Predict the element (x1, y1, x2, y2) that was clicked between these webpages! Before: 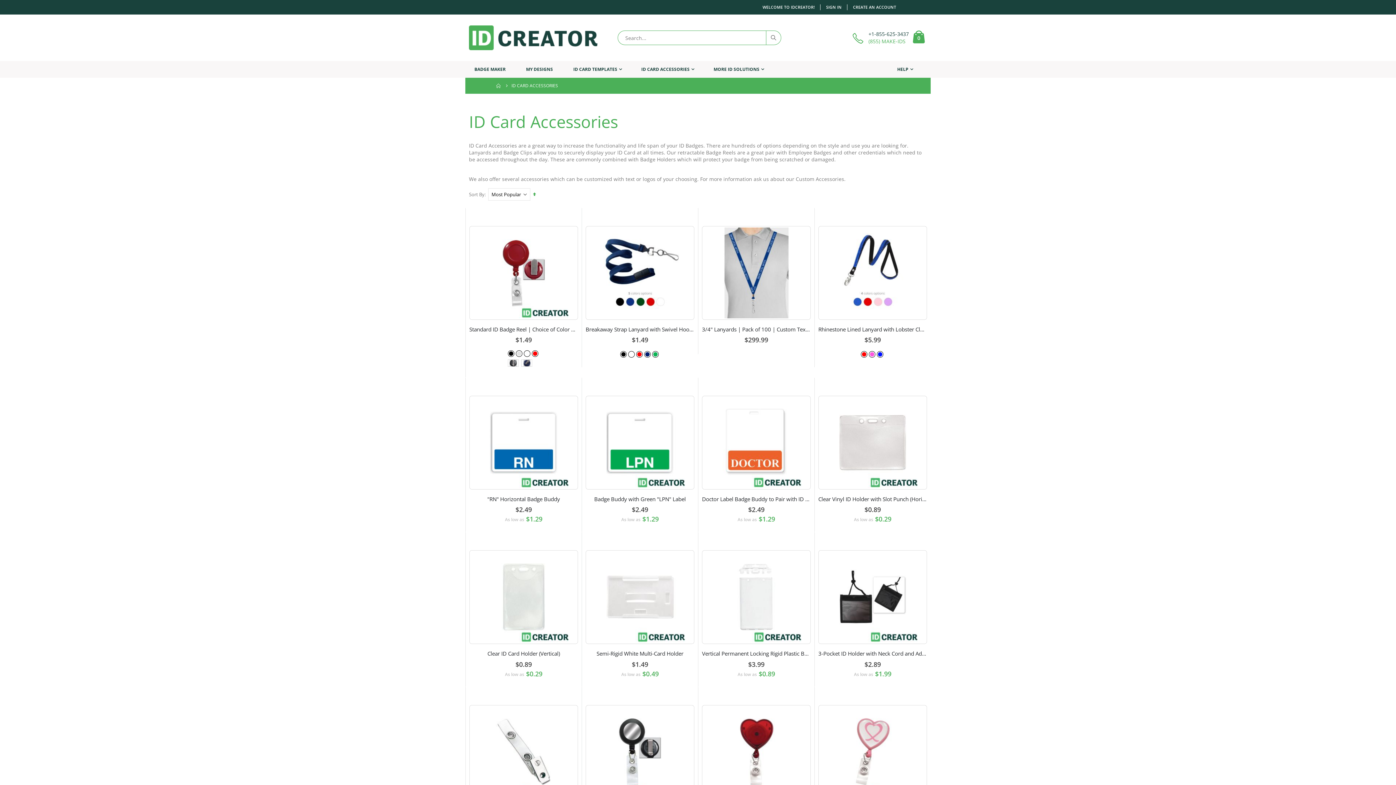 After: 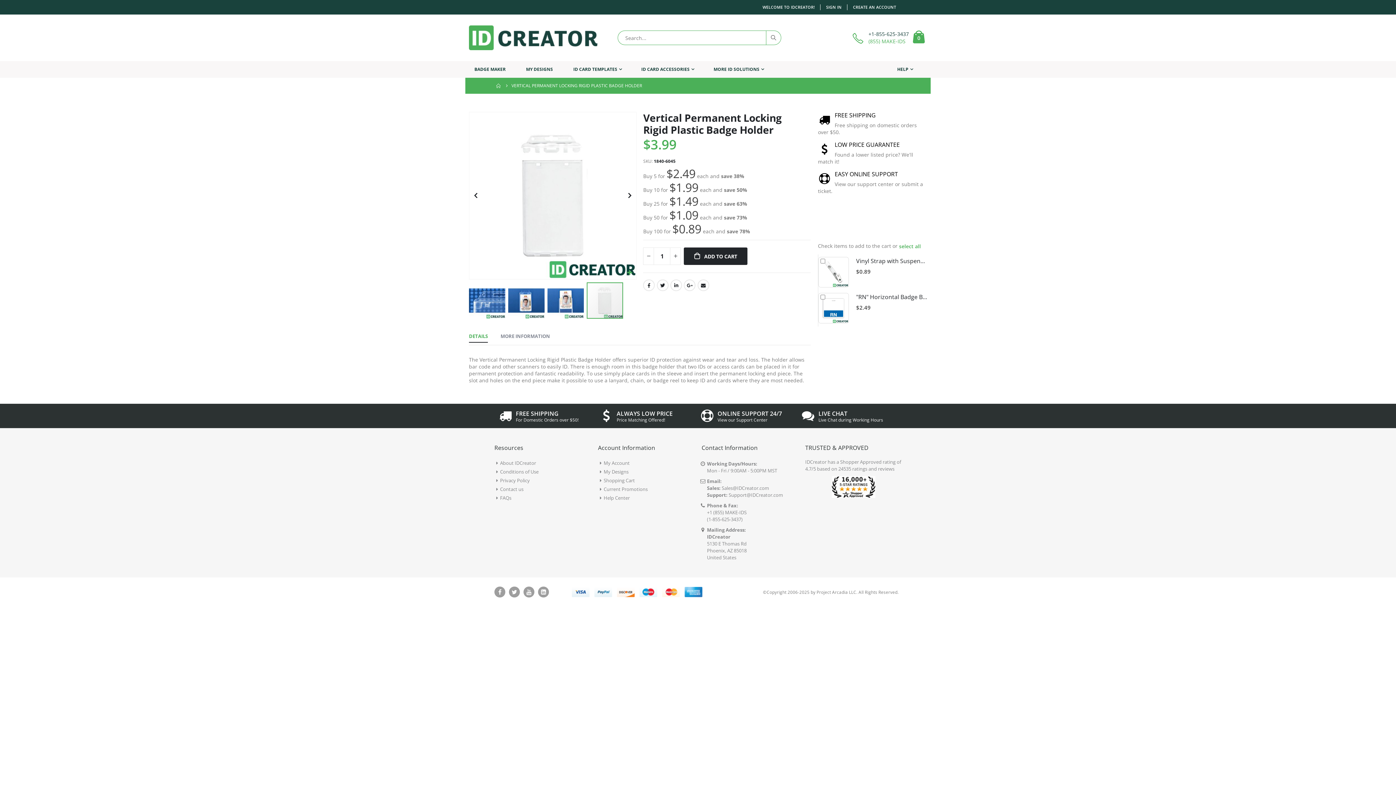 Action: bbox: (702, 473, 810, 479) label: As low as $0.89